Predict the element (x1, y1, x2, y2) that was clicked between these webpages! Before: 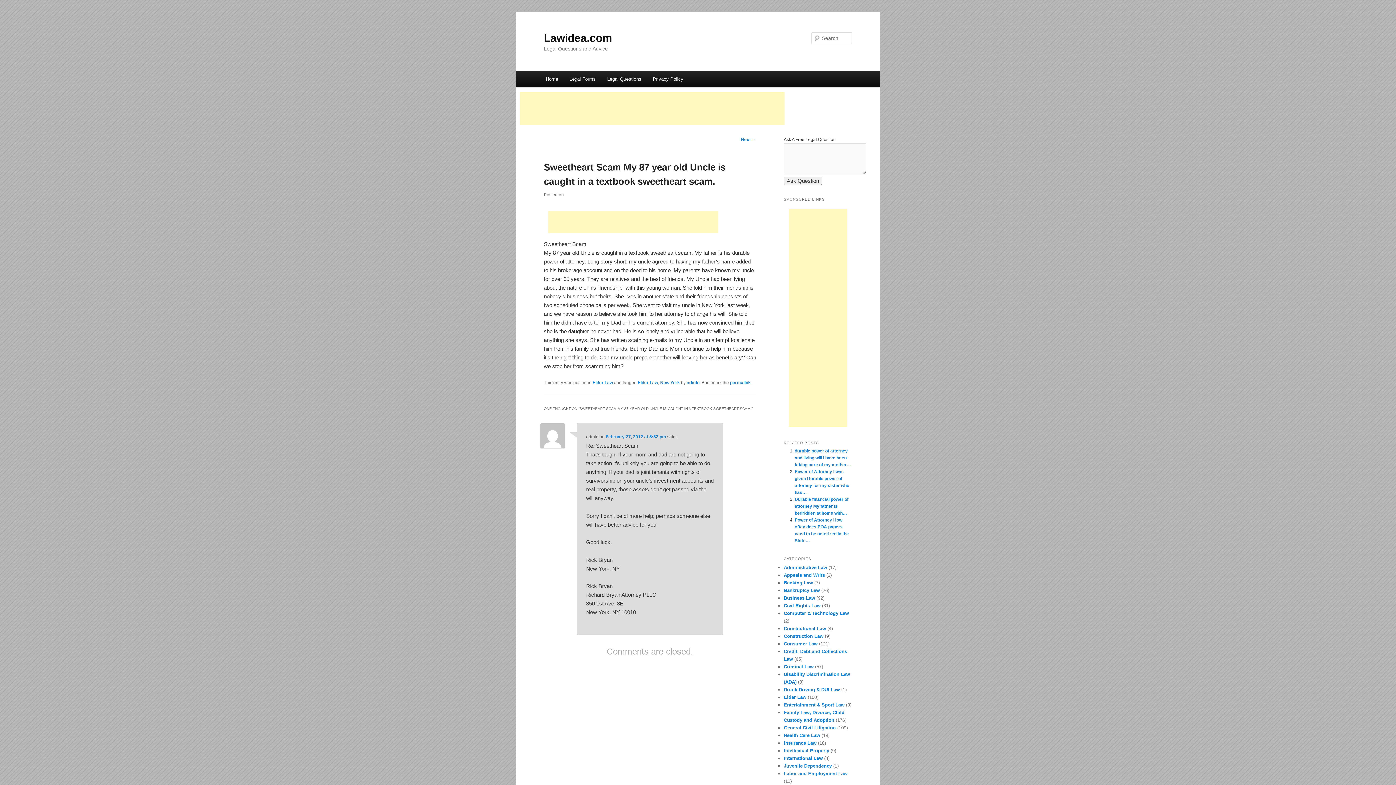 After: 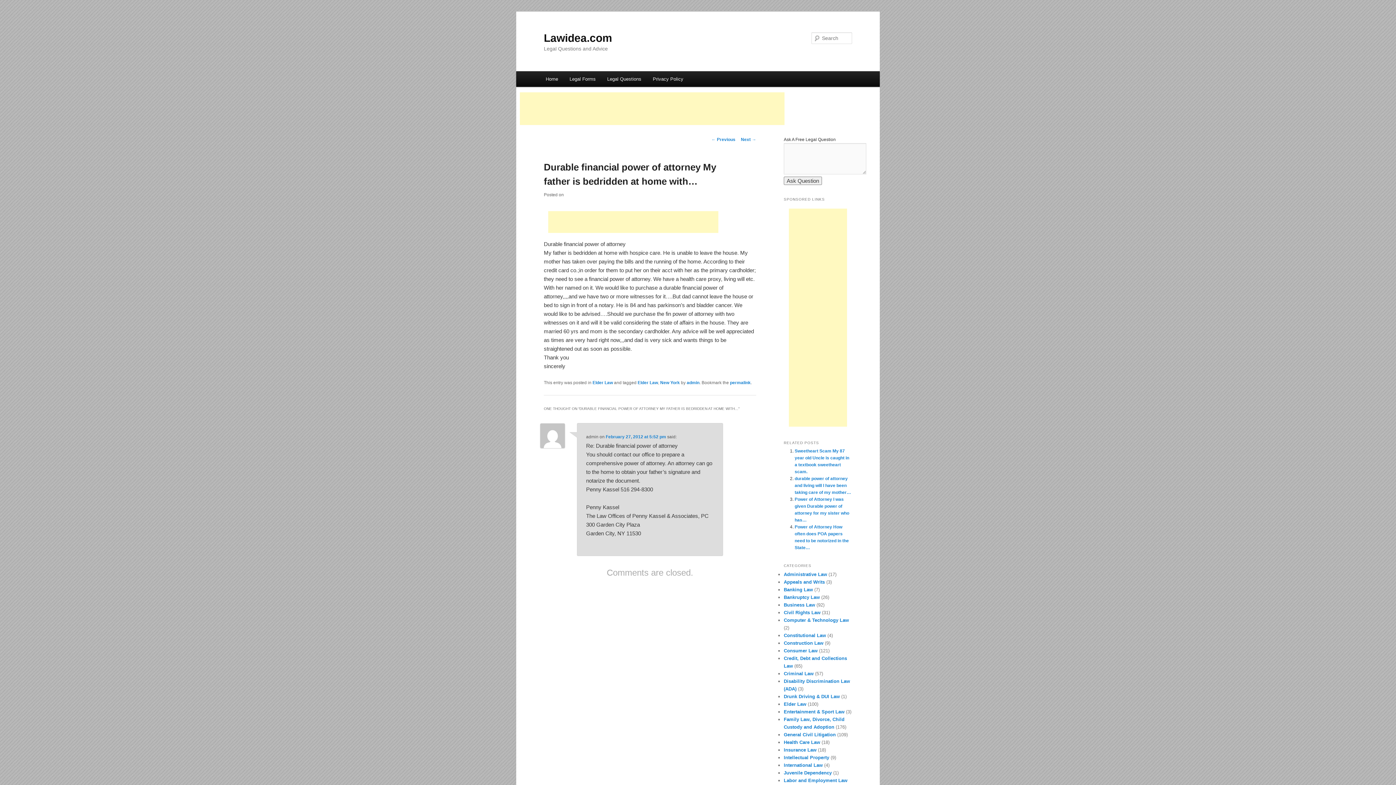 Action: label: Durable financial power of attorney My father is bedridden at home with… bbox: (794, 497, 848, 516)